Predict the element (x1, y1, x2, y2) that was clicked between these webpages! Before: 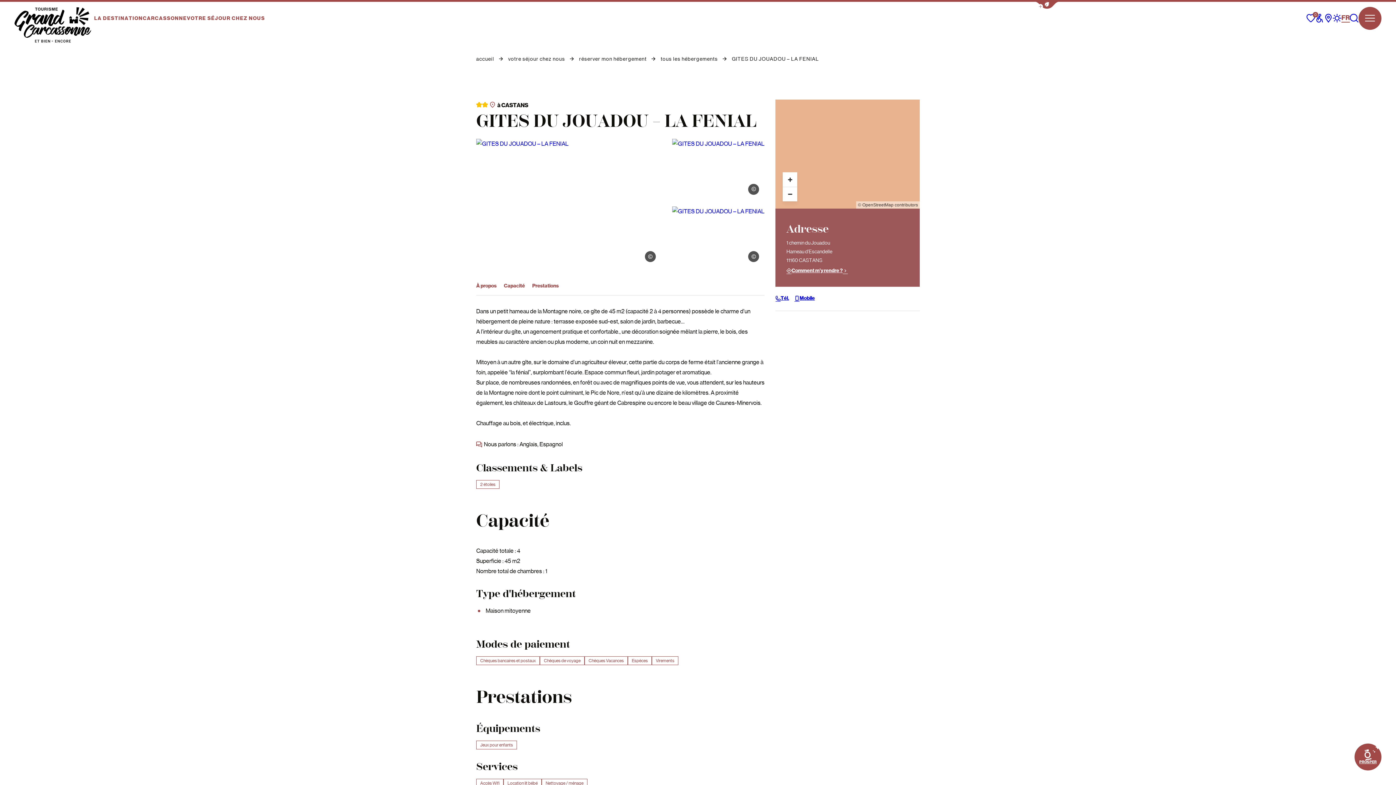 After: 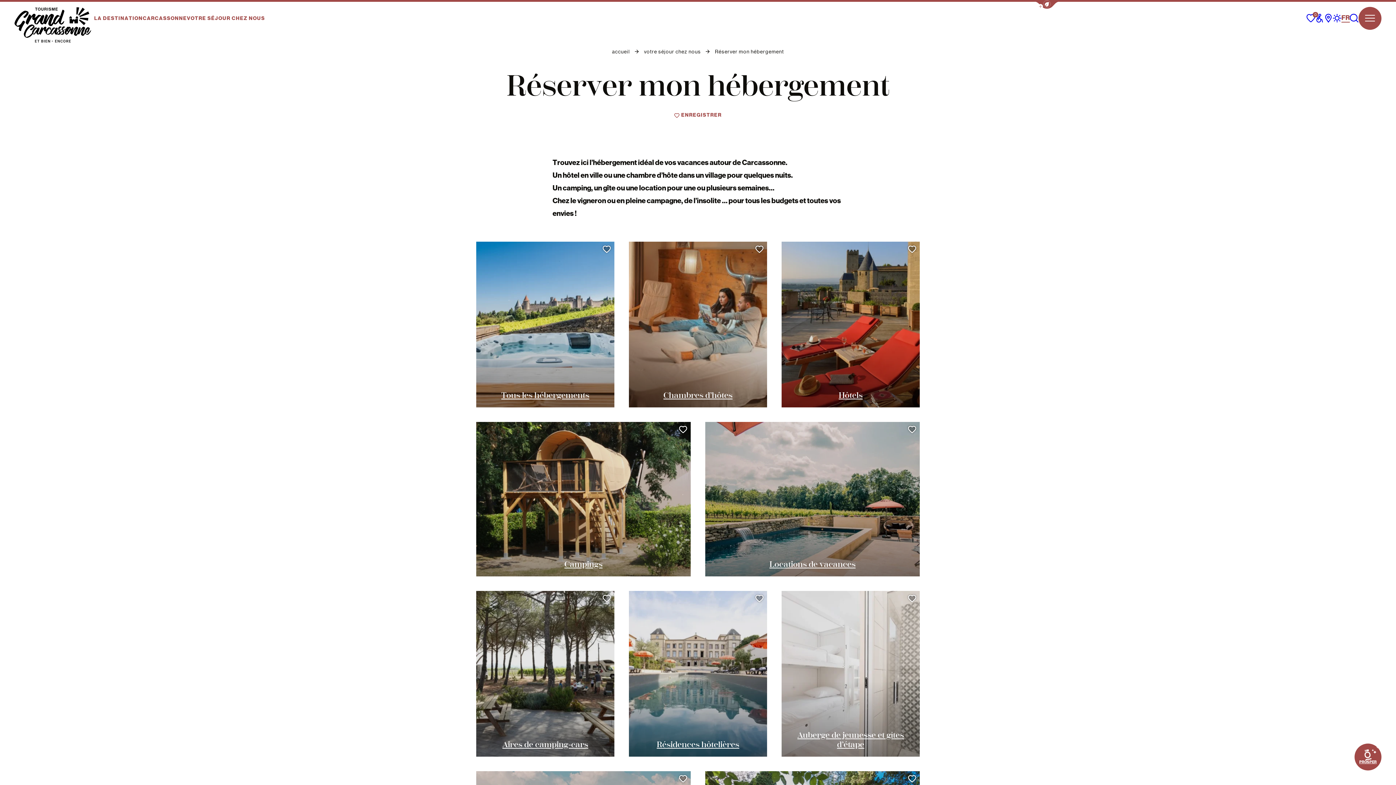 Action: bbox: (579, 56, 646, 61) label: réserver mon hébergement